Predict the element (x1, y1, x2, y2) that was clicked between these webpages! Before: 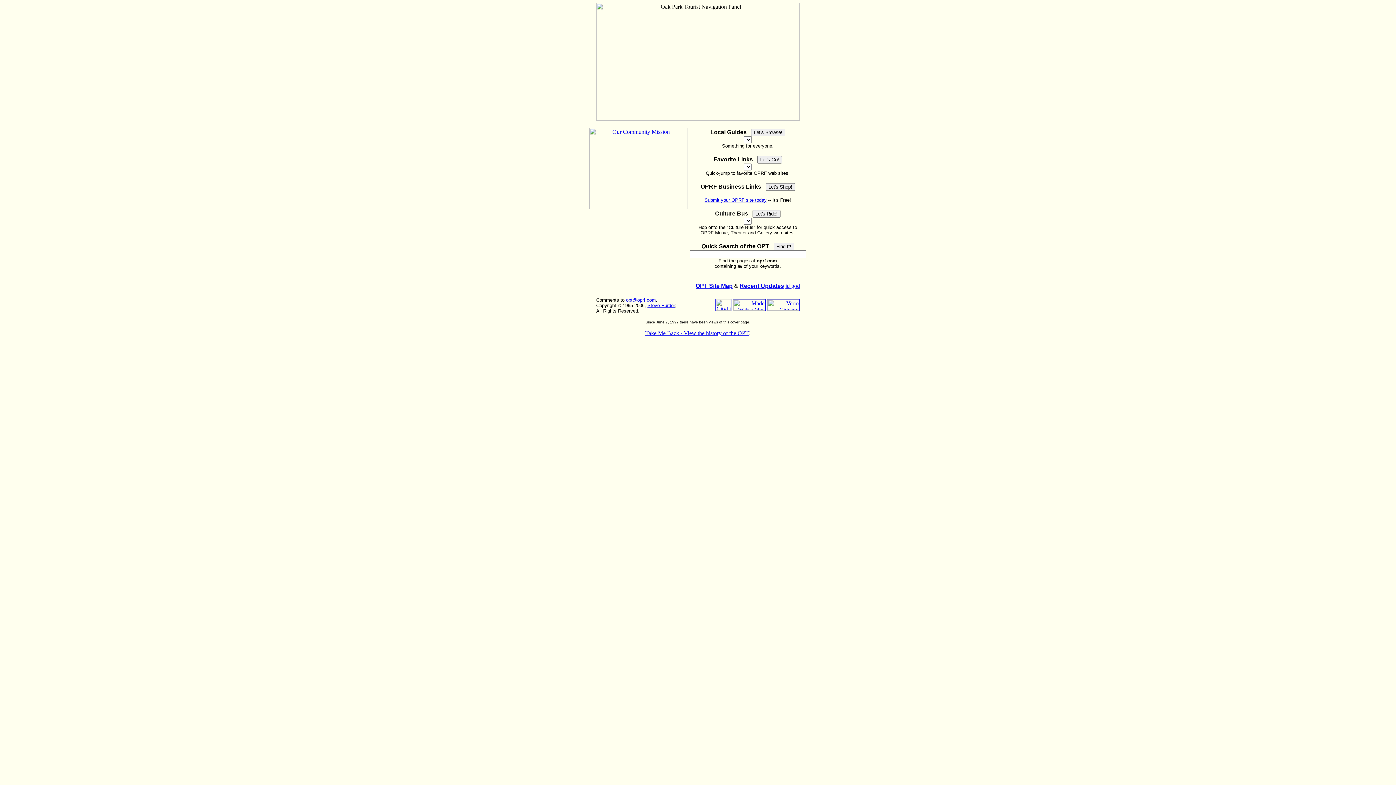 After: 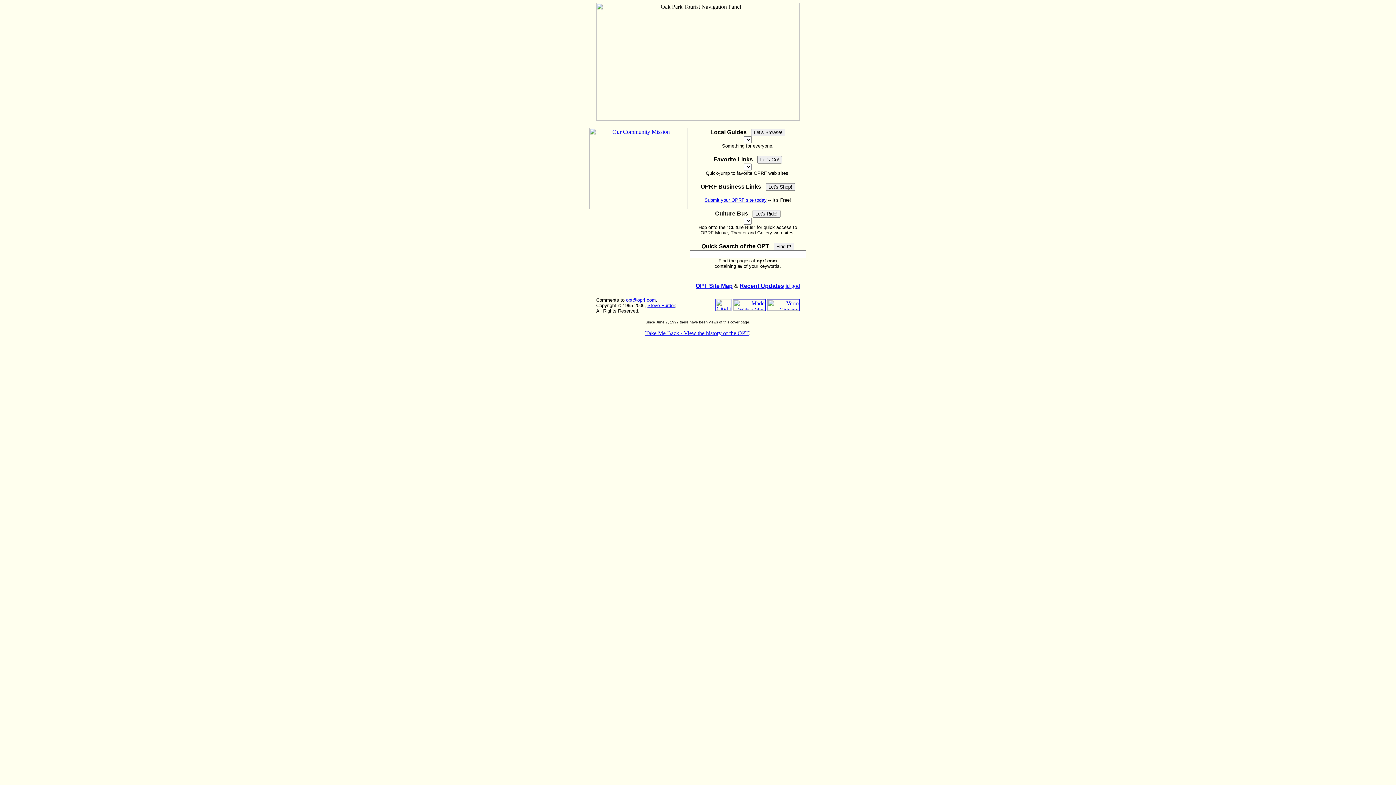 Action: bbox: (697, 120, 698, 126) label:  